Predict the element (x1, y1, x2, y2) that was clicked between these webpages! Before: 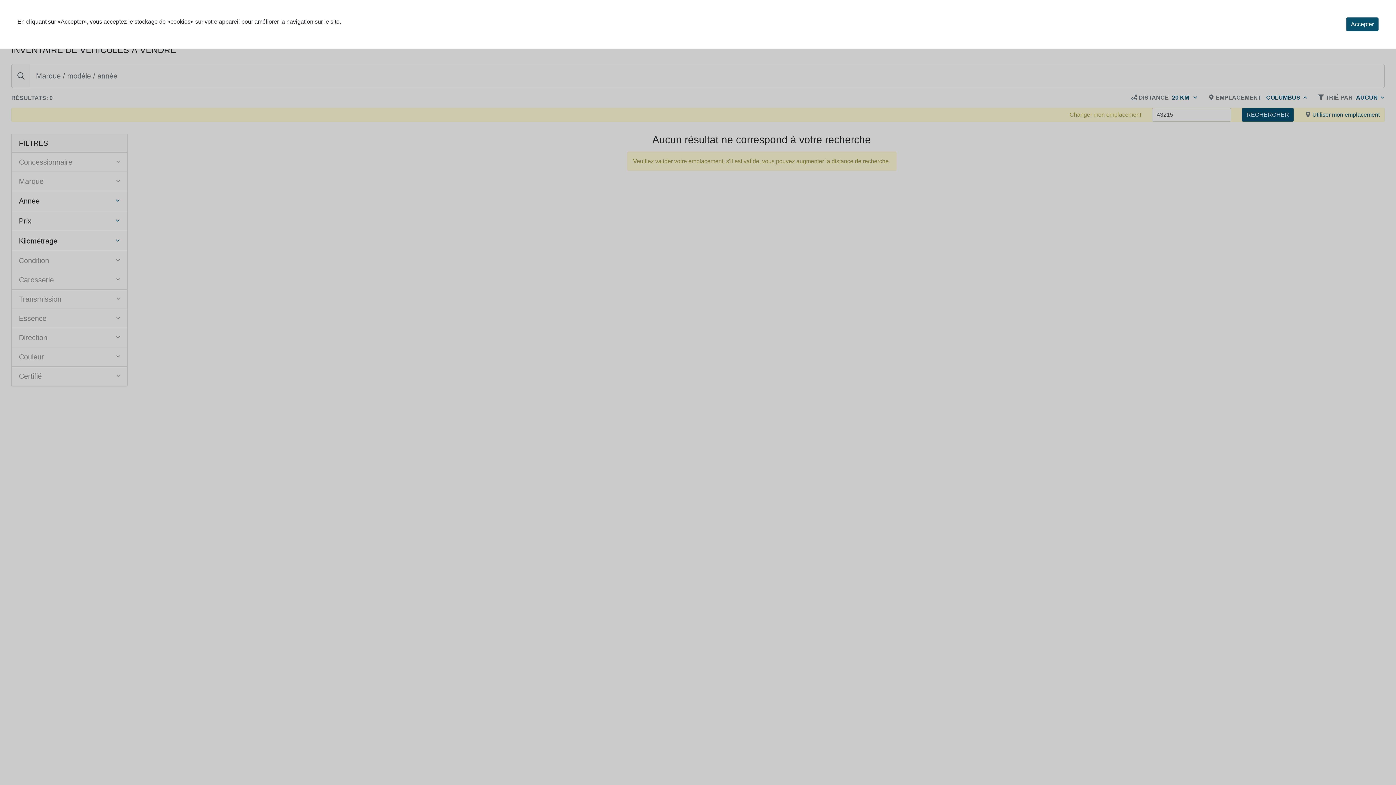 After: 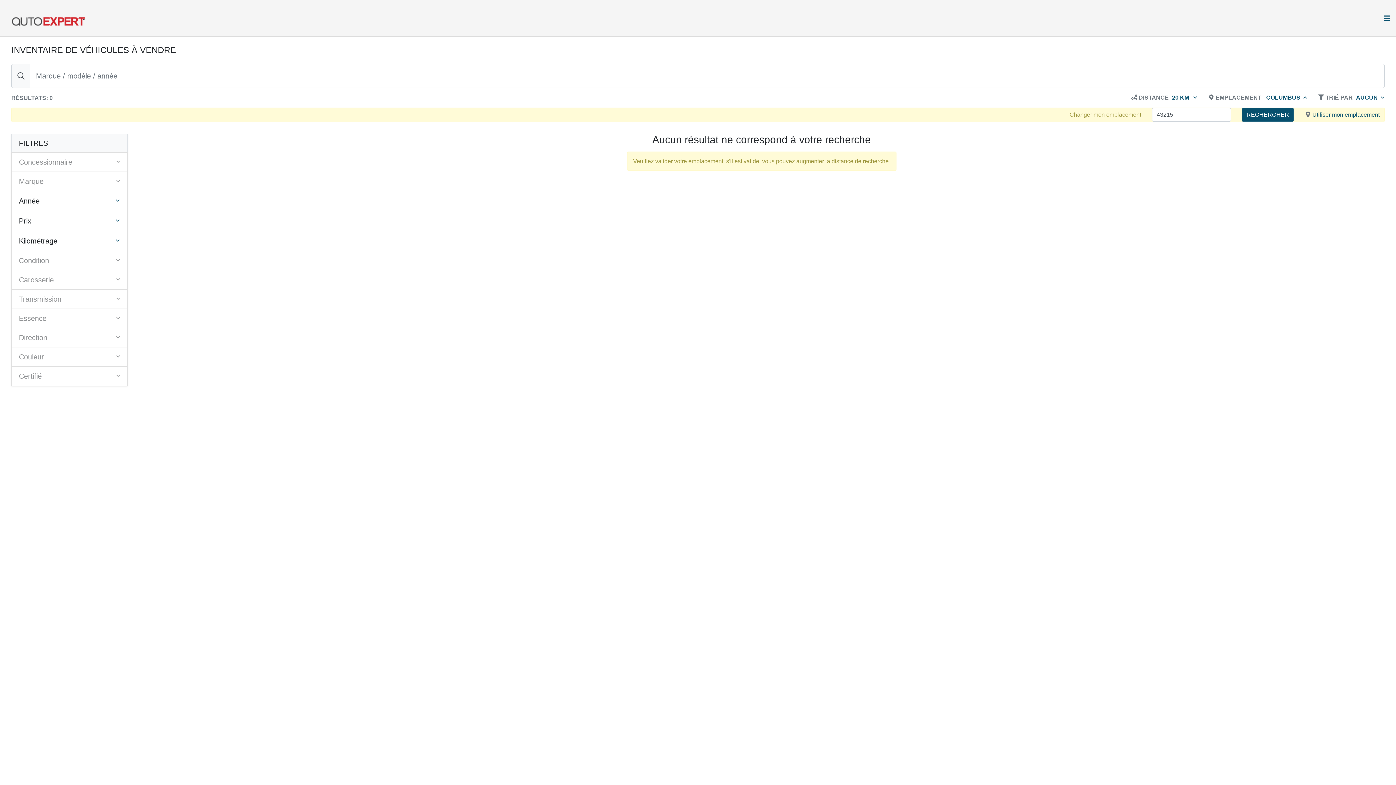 Action: label: Accepter bbox: (1346, 17, 1378, 31)